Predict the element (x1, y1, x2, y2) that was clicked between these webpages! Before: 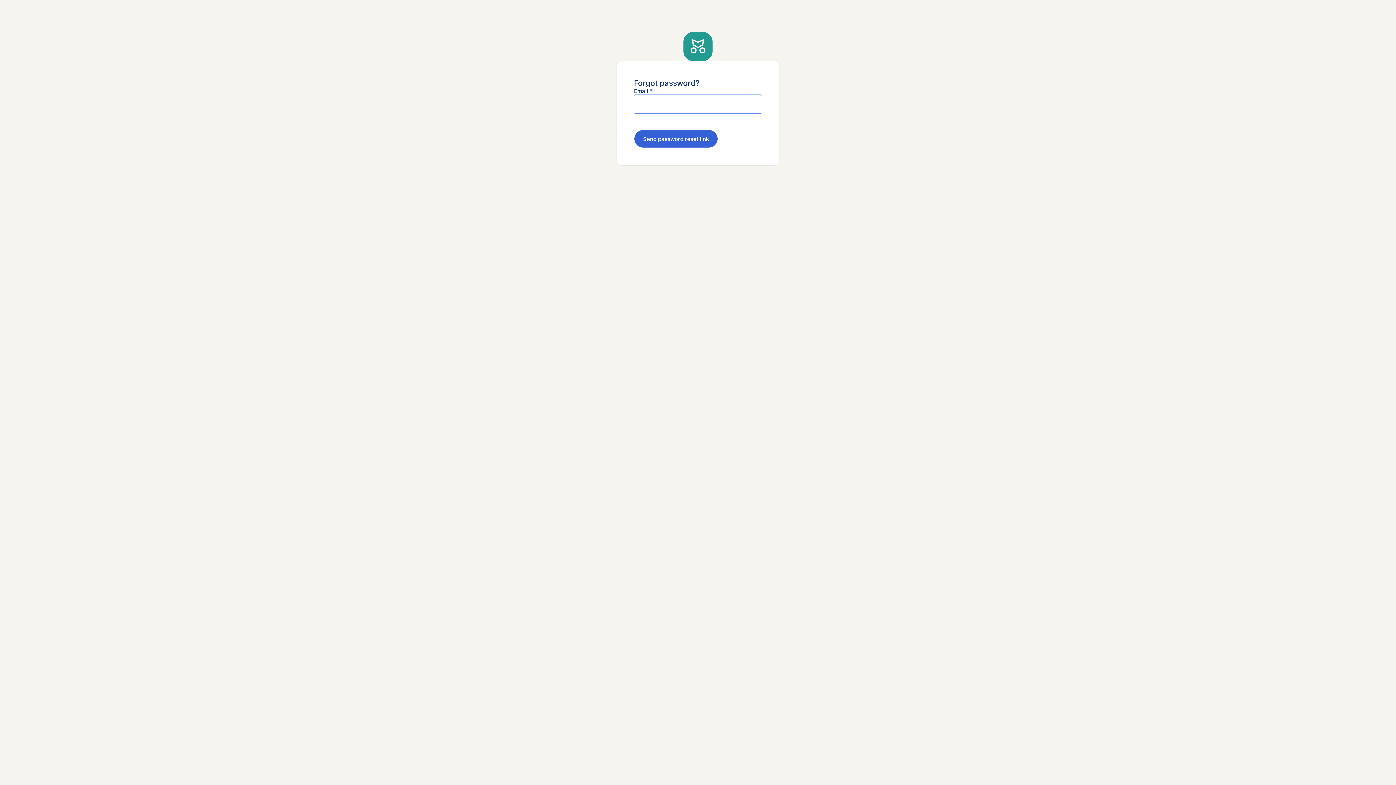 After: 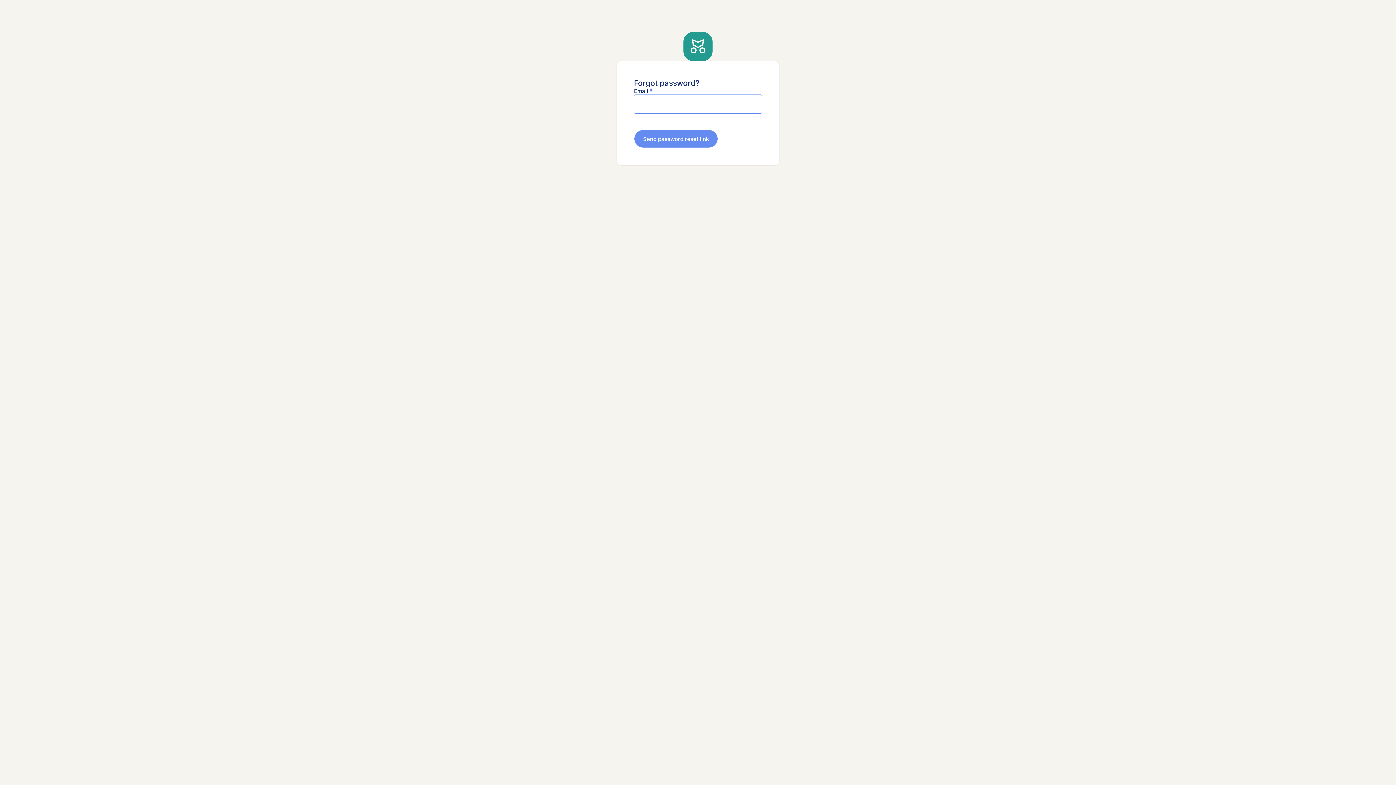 Action: bbox: (634, 130, 717, 147) label: Send password reset link